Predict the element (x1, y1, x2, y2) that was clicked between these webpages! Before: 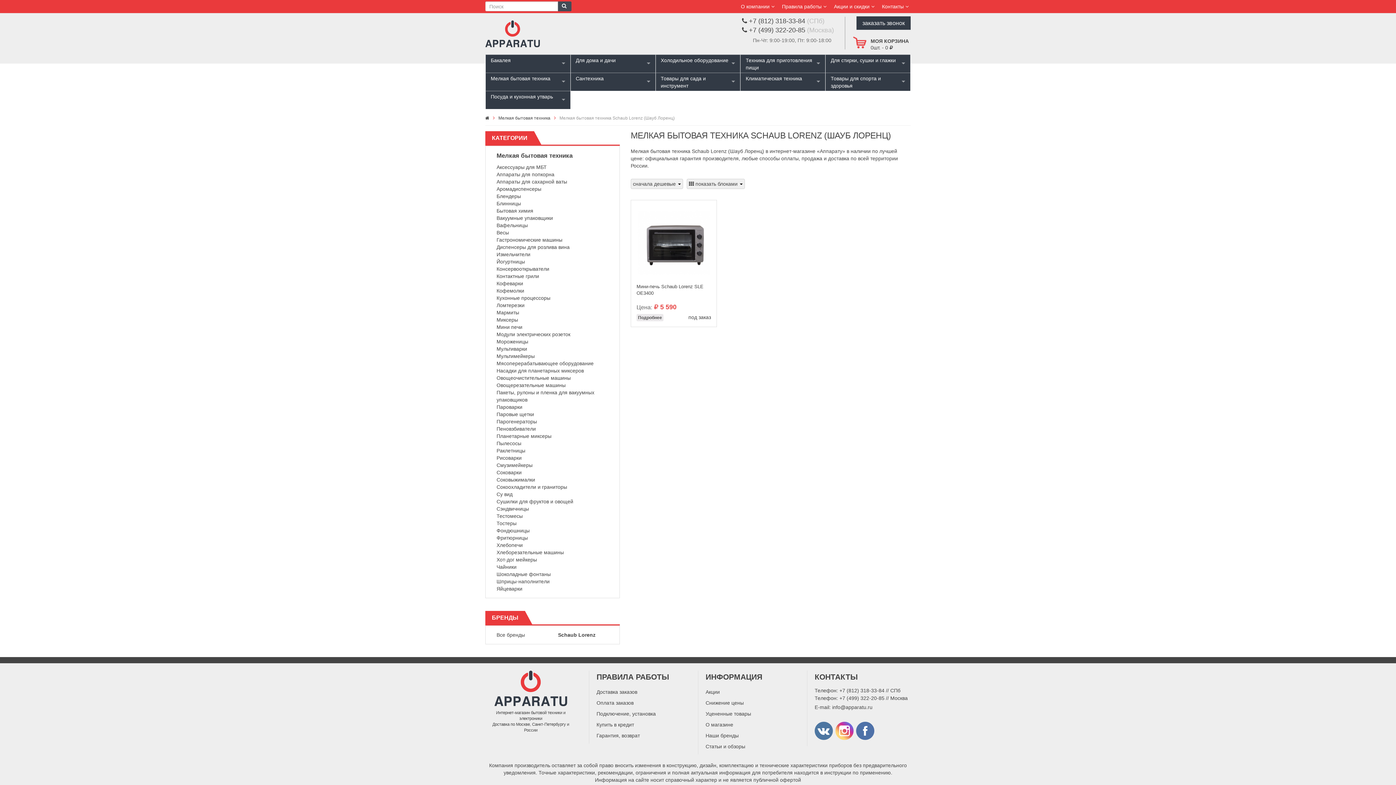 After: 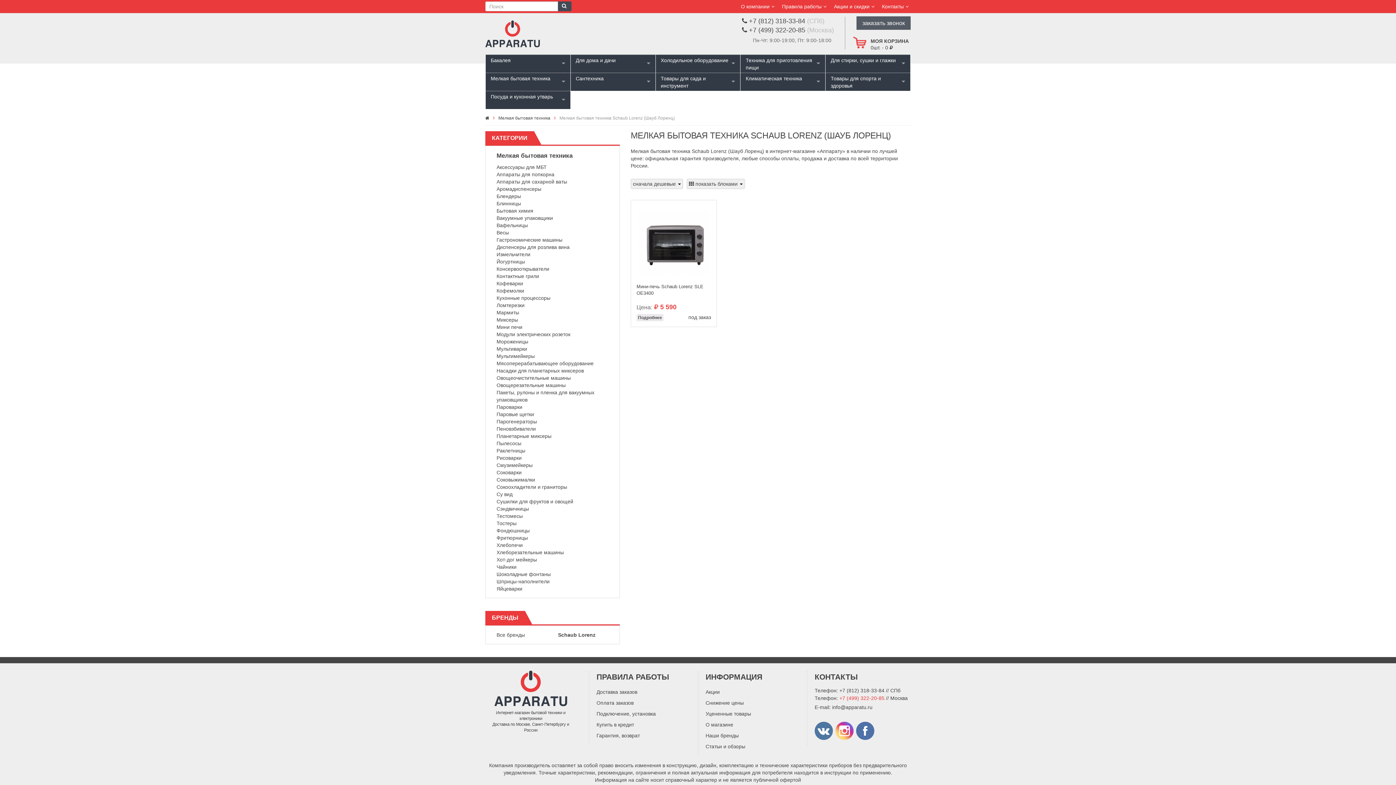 Action: bbox: (839, 695, 884, 701) label: +7 (499) 322-20-85